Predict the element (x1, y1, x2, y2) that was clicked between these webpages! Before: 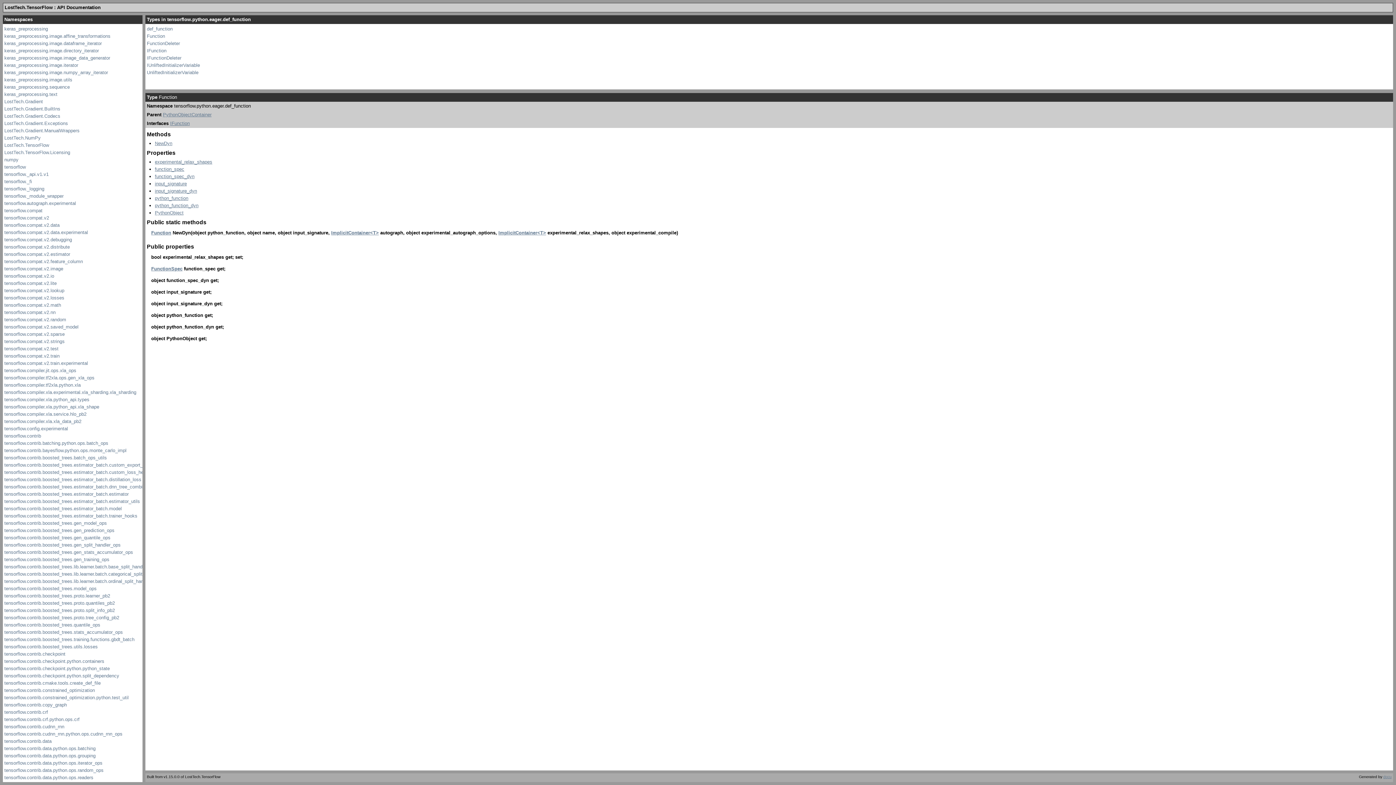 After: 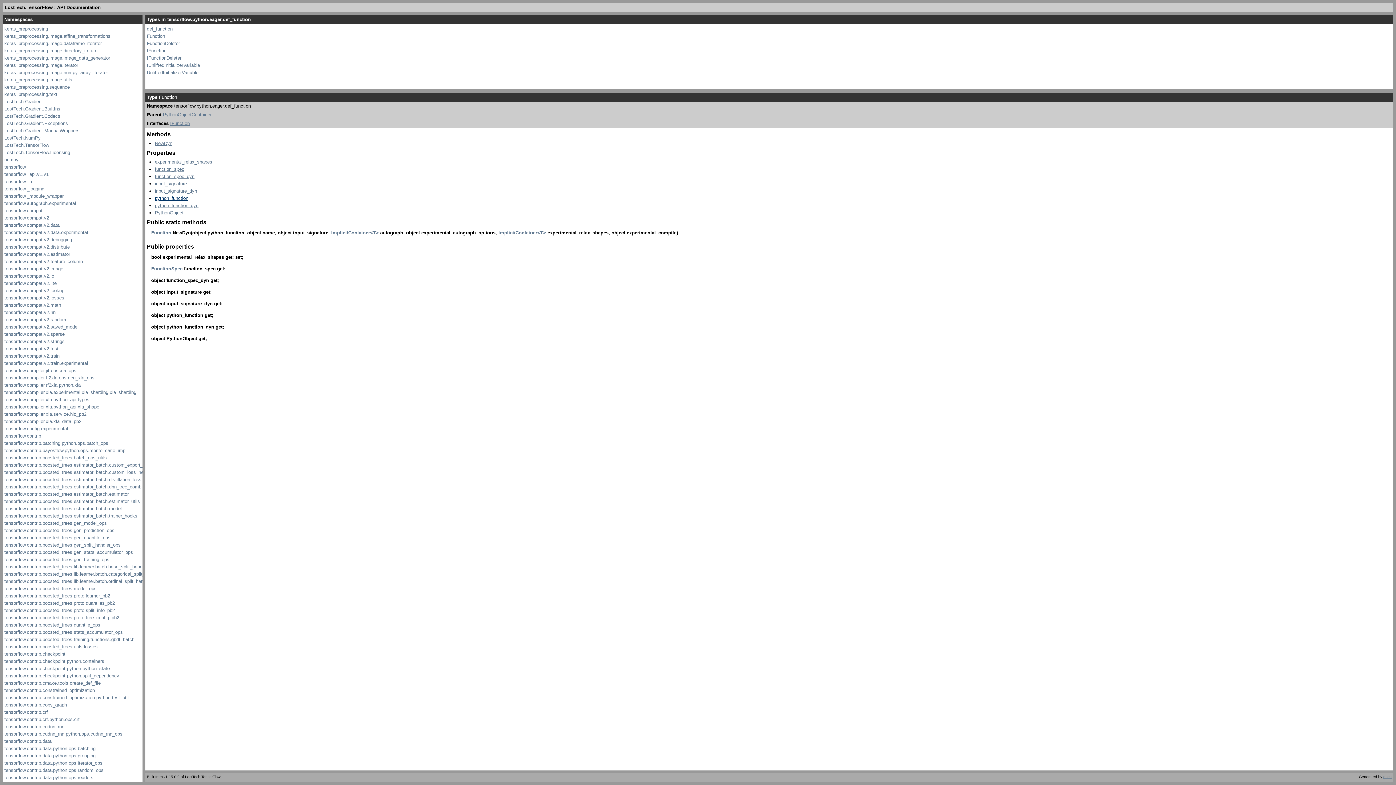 Action: bbox: (154, 195, 188, 201) label: python_function